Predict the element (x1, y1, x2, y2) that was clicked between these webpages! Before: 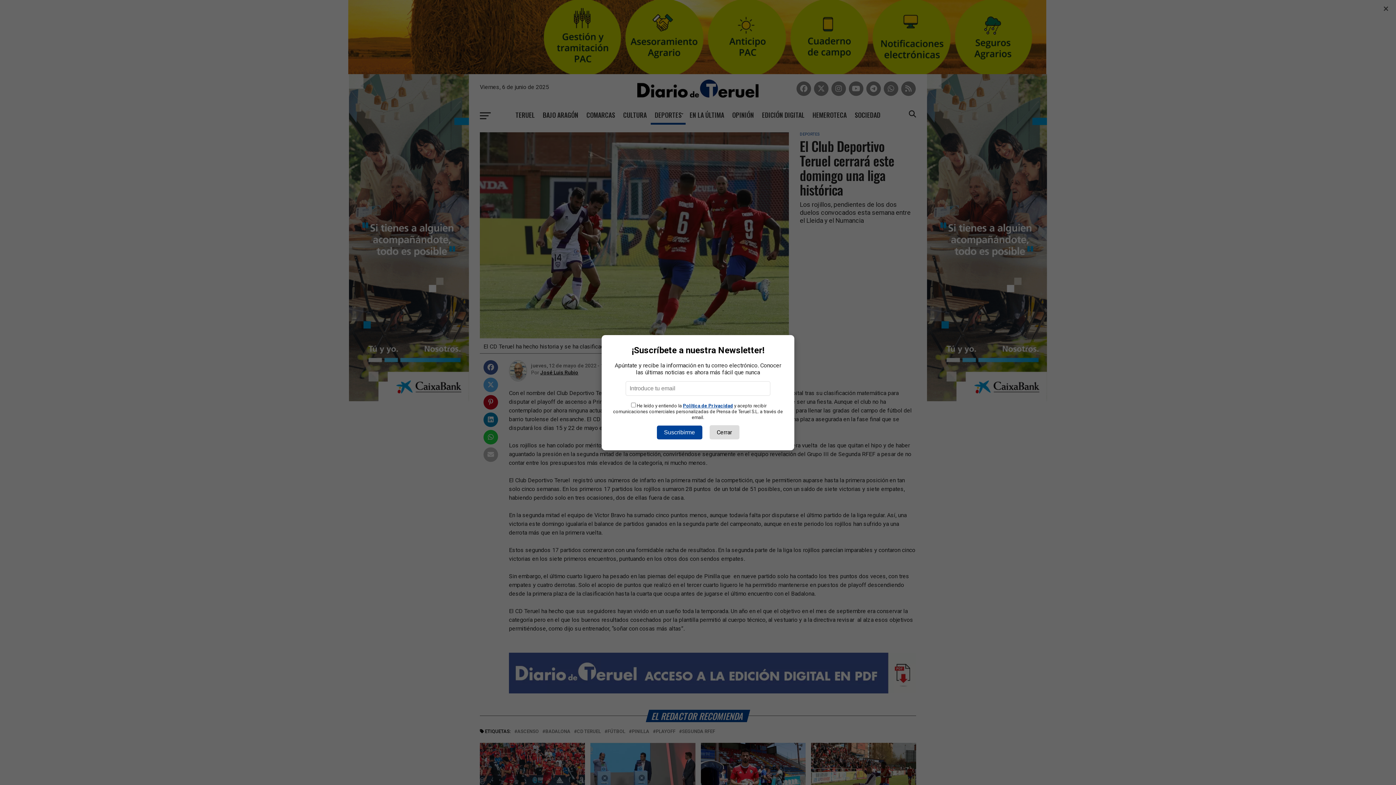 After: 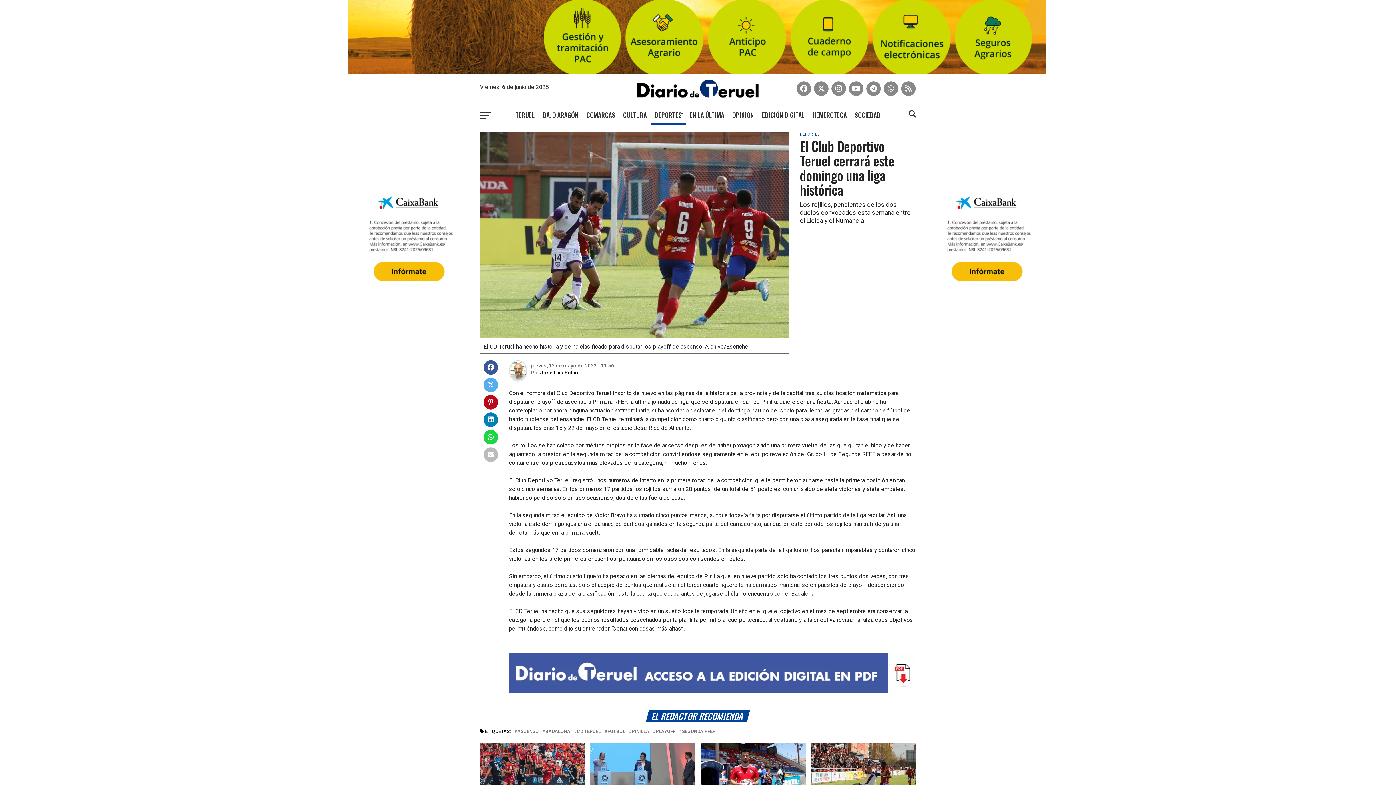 Action: label: Cerrar bbox: (709, 425, 739, 439)